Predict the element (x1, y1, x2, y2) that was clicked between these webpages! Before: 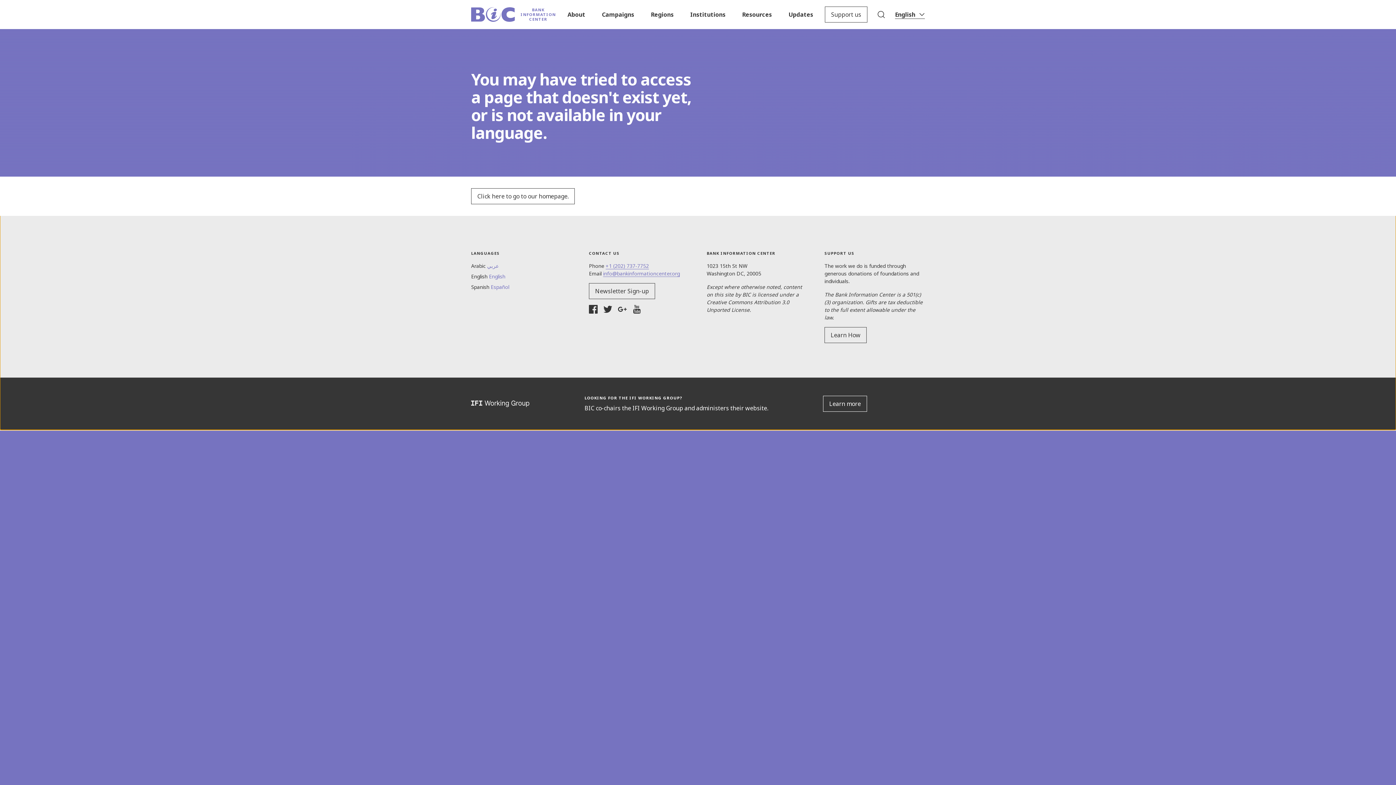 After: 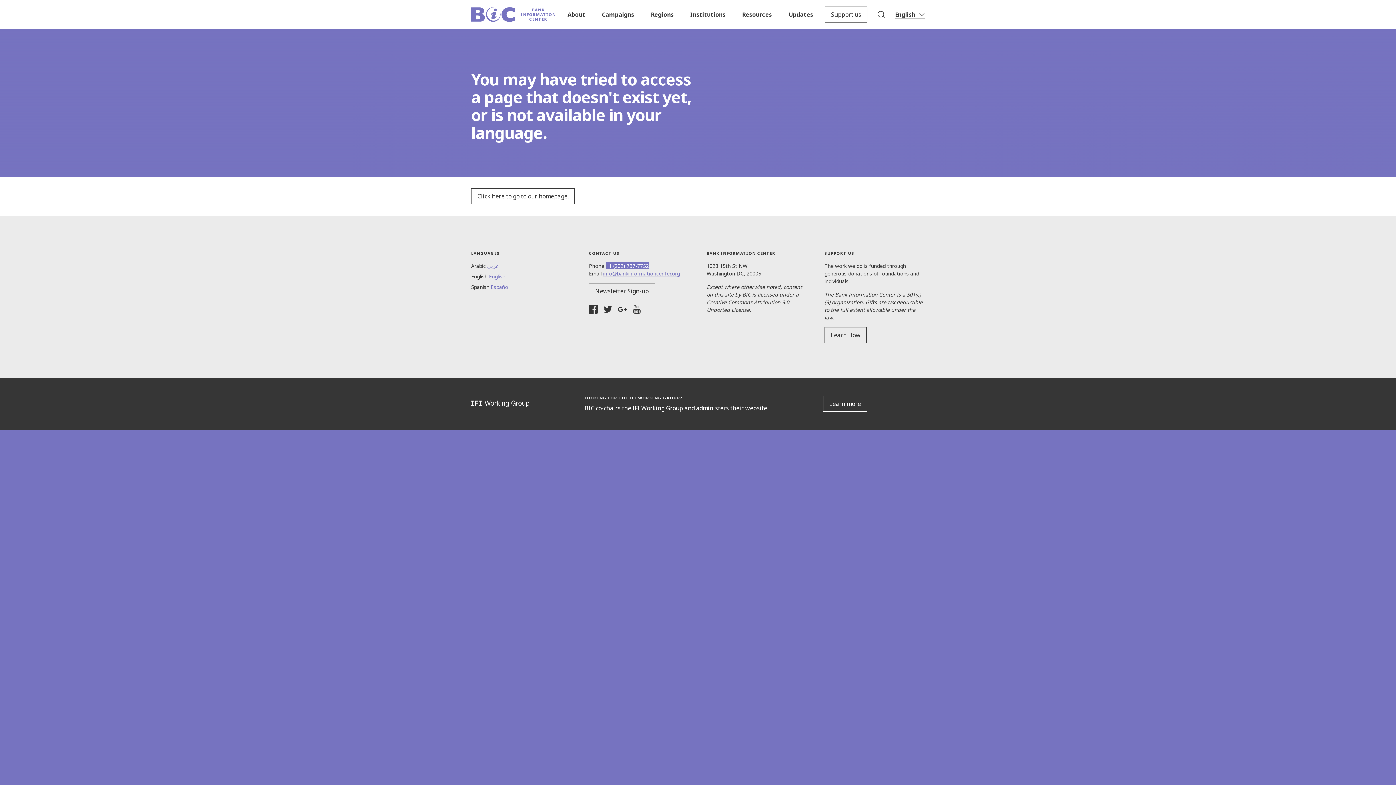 Action: bbox: (605, 262, 649, 269) label: +1 (202) 737-7752